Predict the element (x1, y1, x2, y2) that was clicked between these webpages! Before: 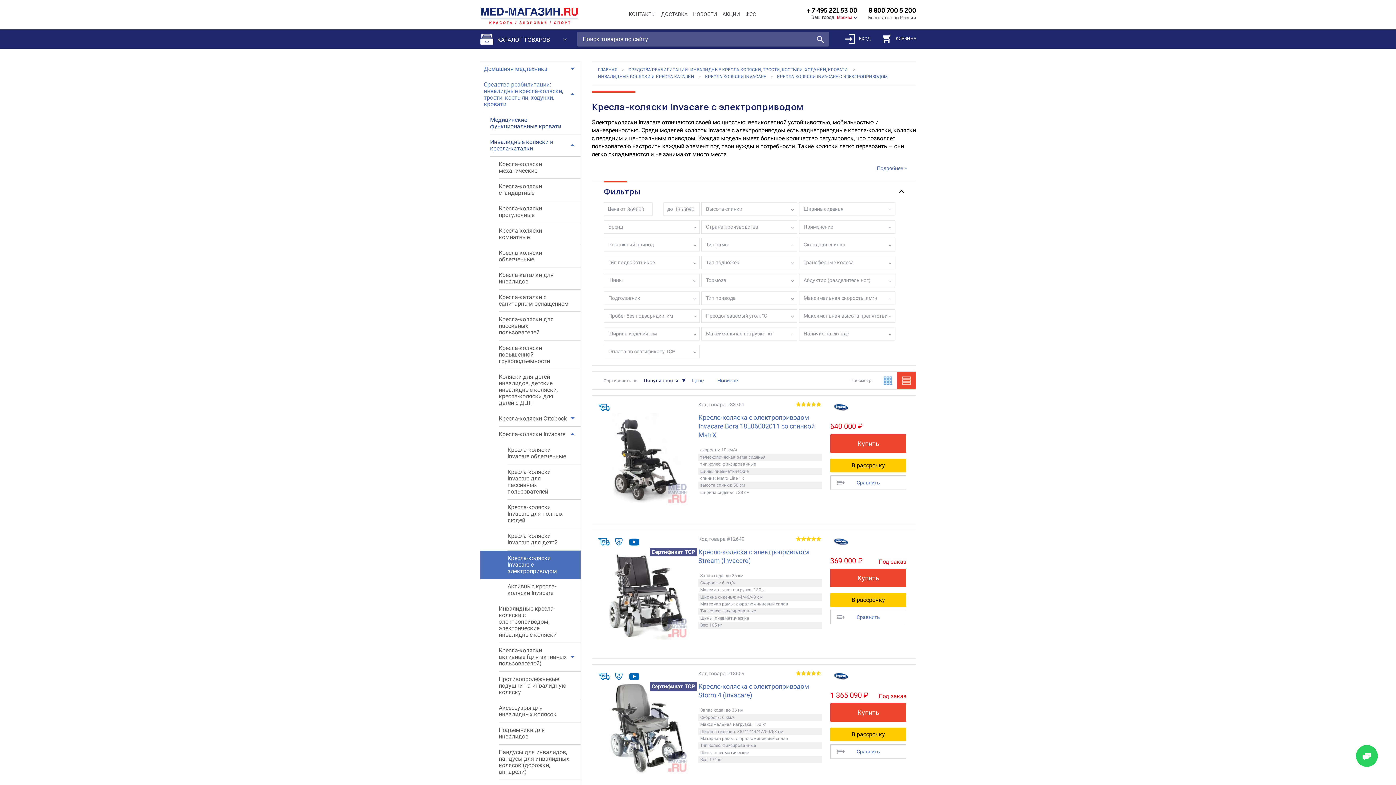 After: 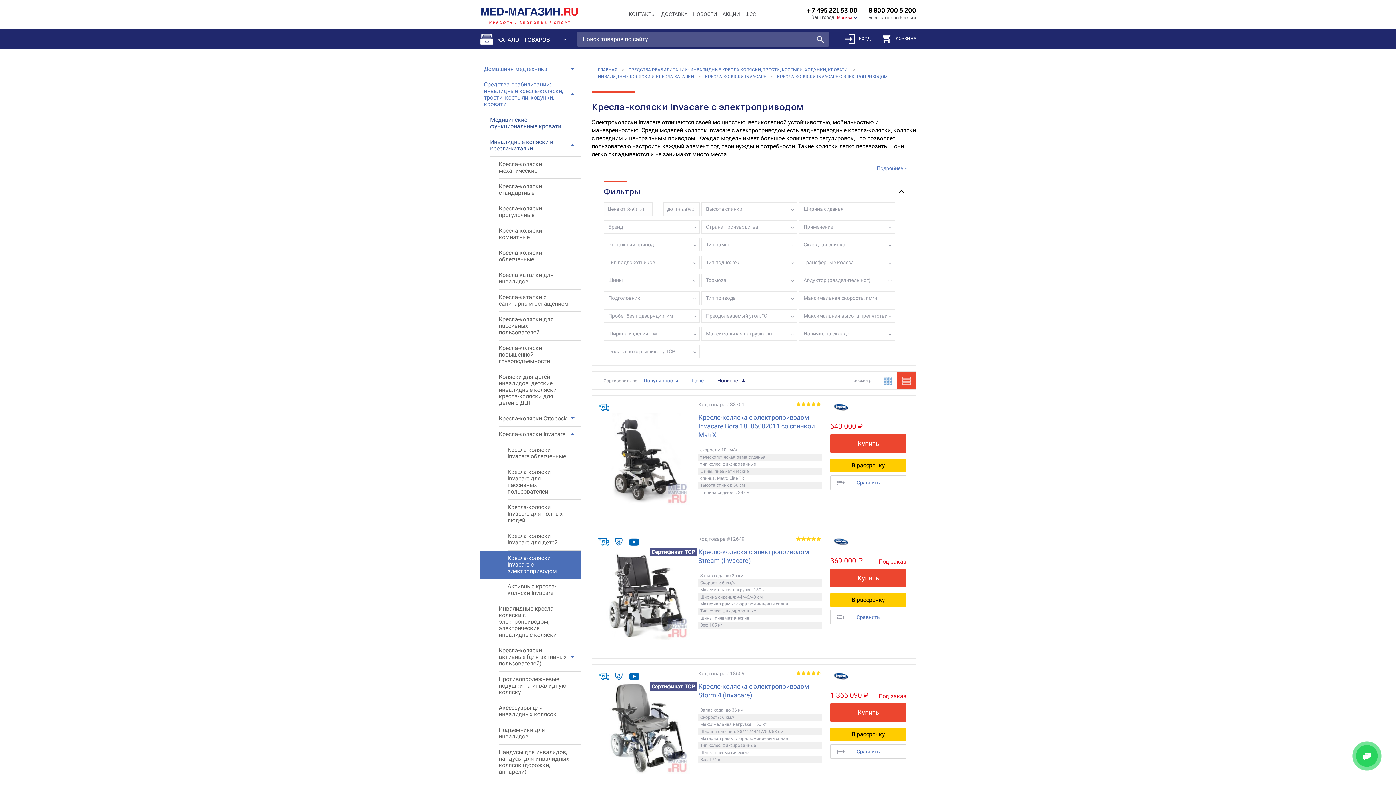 Action: label: Новизне bbox: (717, 376, 743, 384)